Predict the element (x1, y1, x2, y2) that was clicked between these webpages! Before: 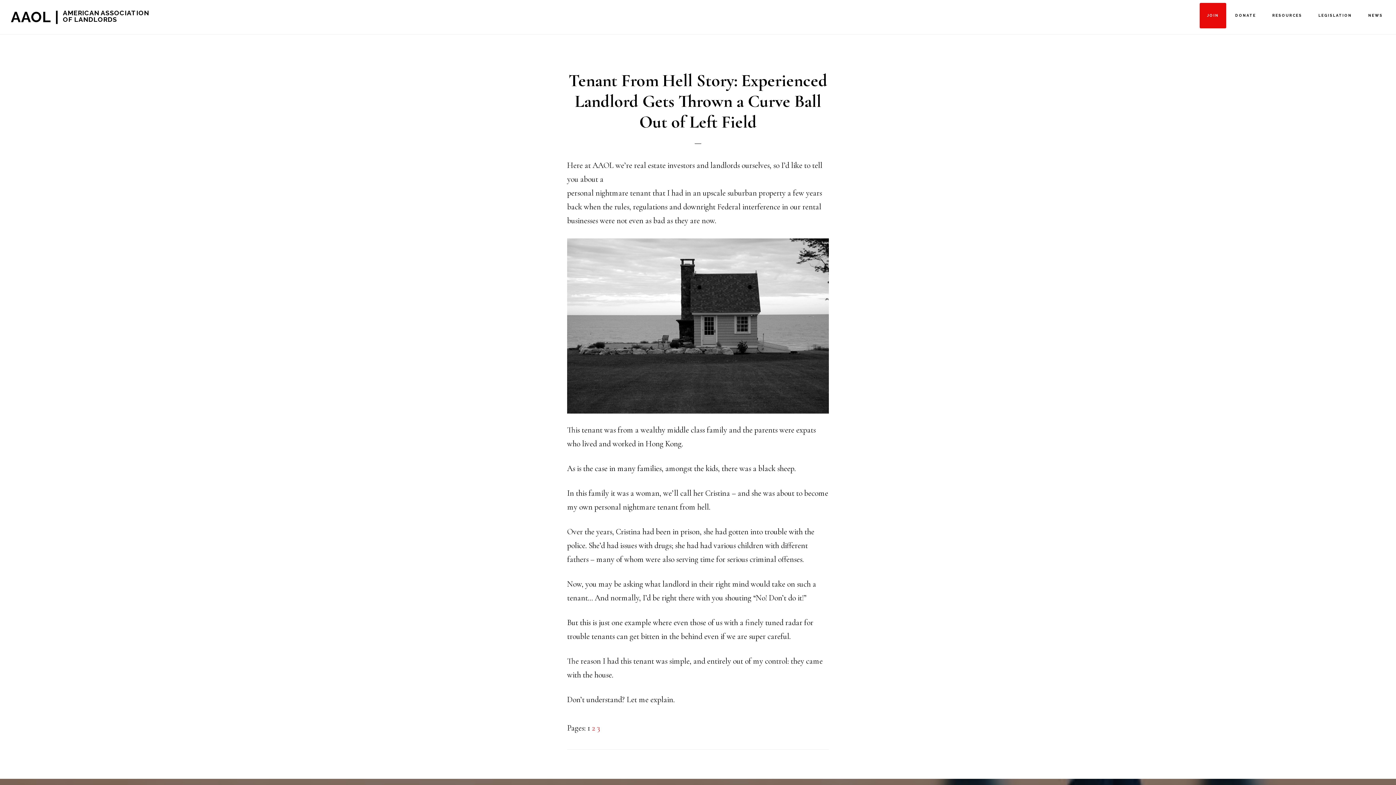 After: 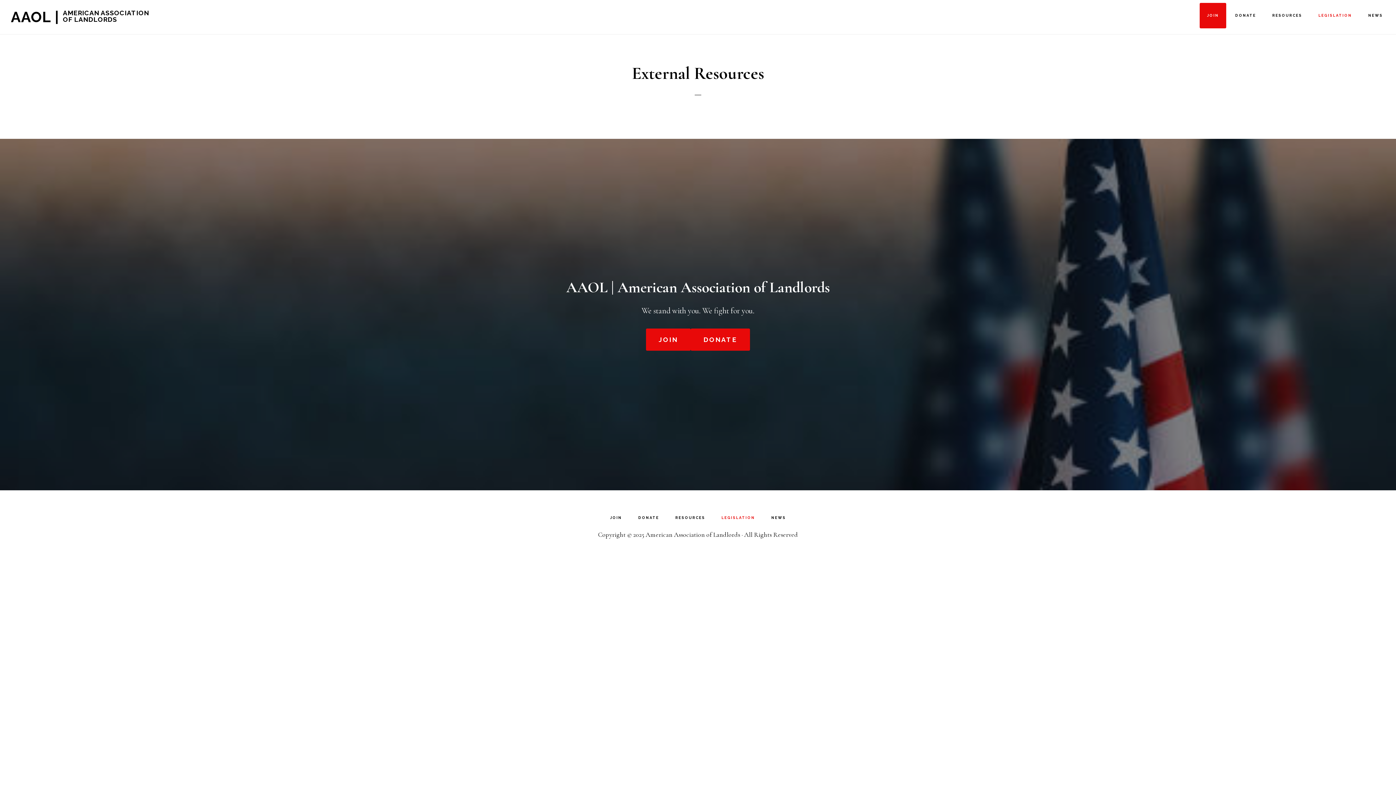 Action: bbox: (1311, 2, 1359, 28) label: LEGISLATION